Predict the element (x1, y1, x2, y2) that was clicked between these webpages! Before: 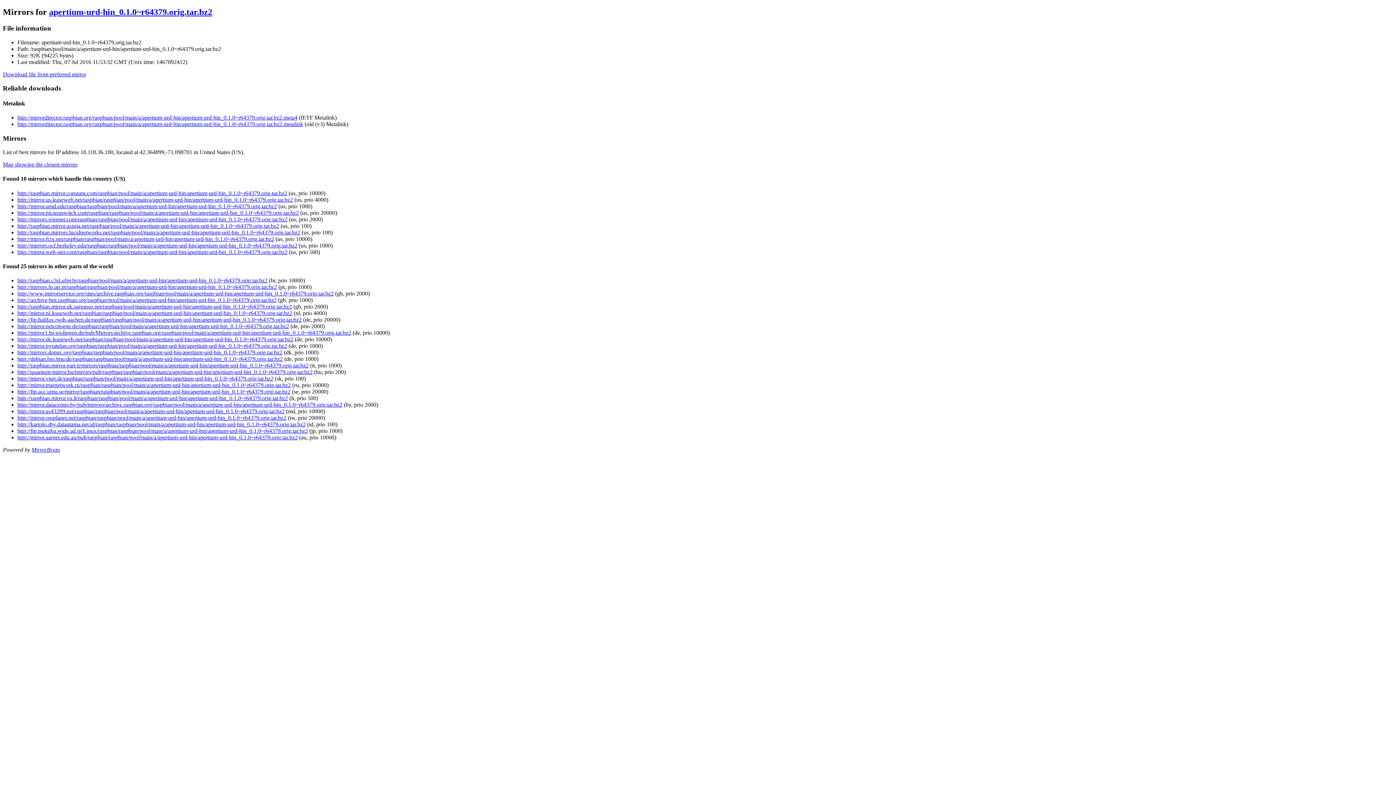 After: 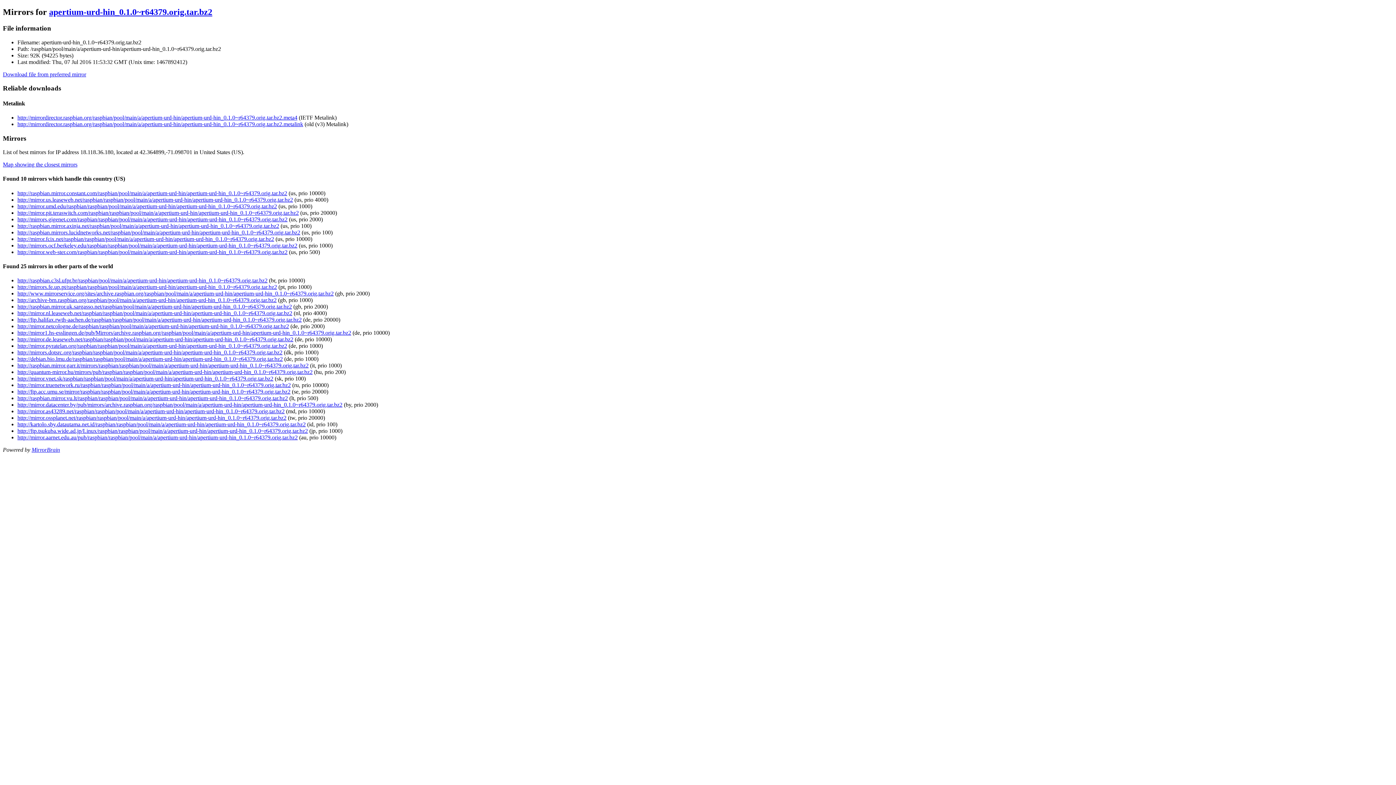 Action: label: http://www.mirrorservice.org/sites/archive.raspbian.org/raspbian/pool/main/a/apertium-urd-hin/apertium-urd-hin_0.1.0~r64379.orig.tar.bz2 bbox: (17, 290, 333, 296)